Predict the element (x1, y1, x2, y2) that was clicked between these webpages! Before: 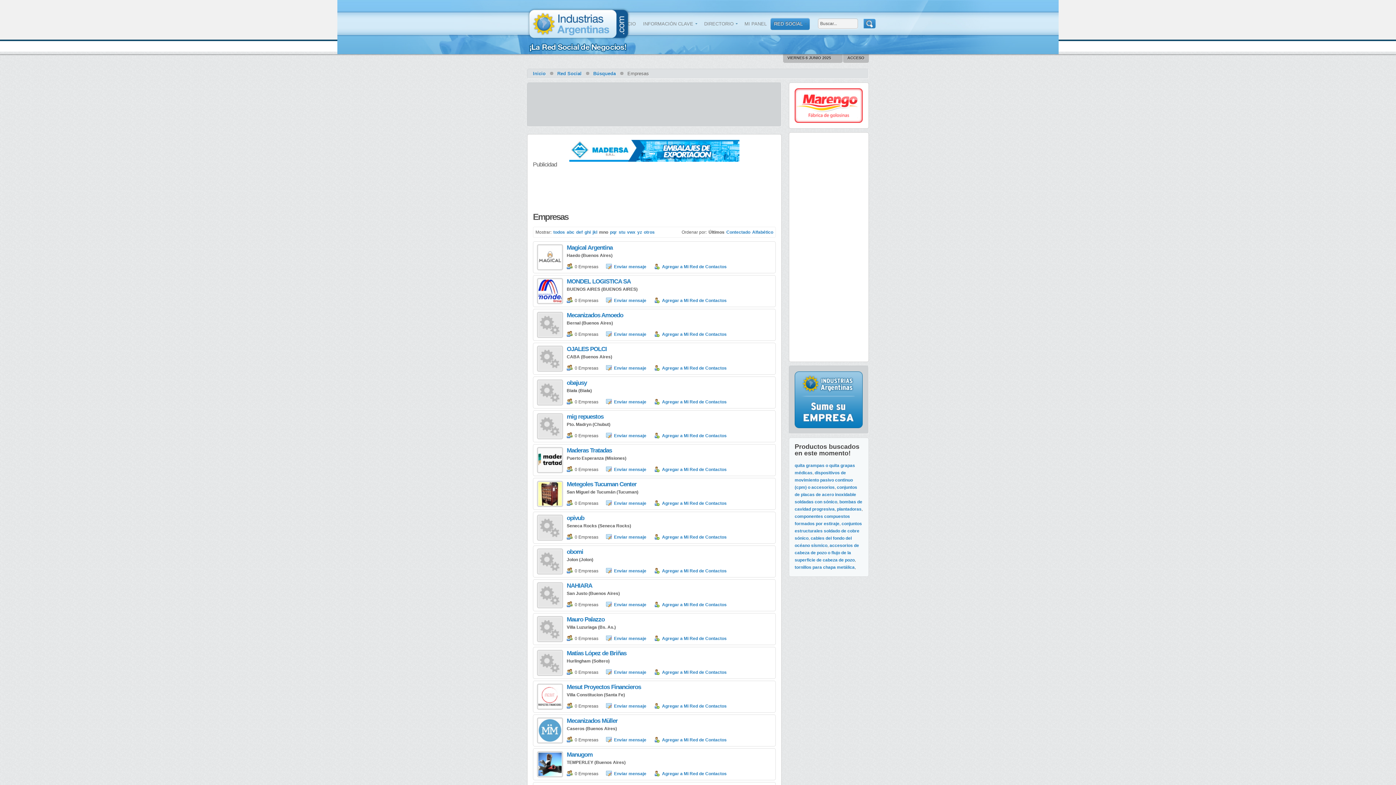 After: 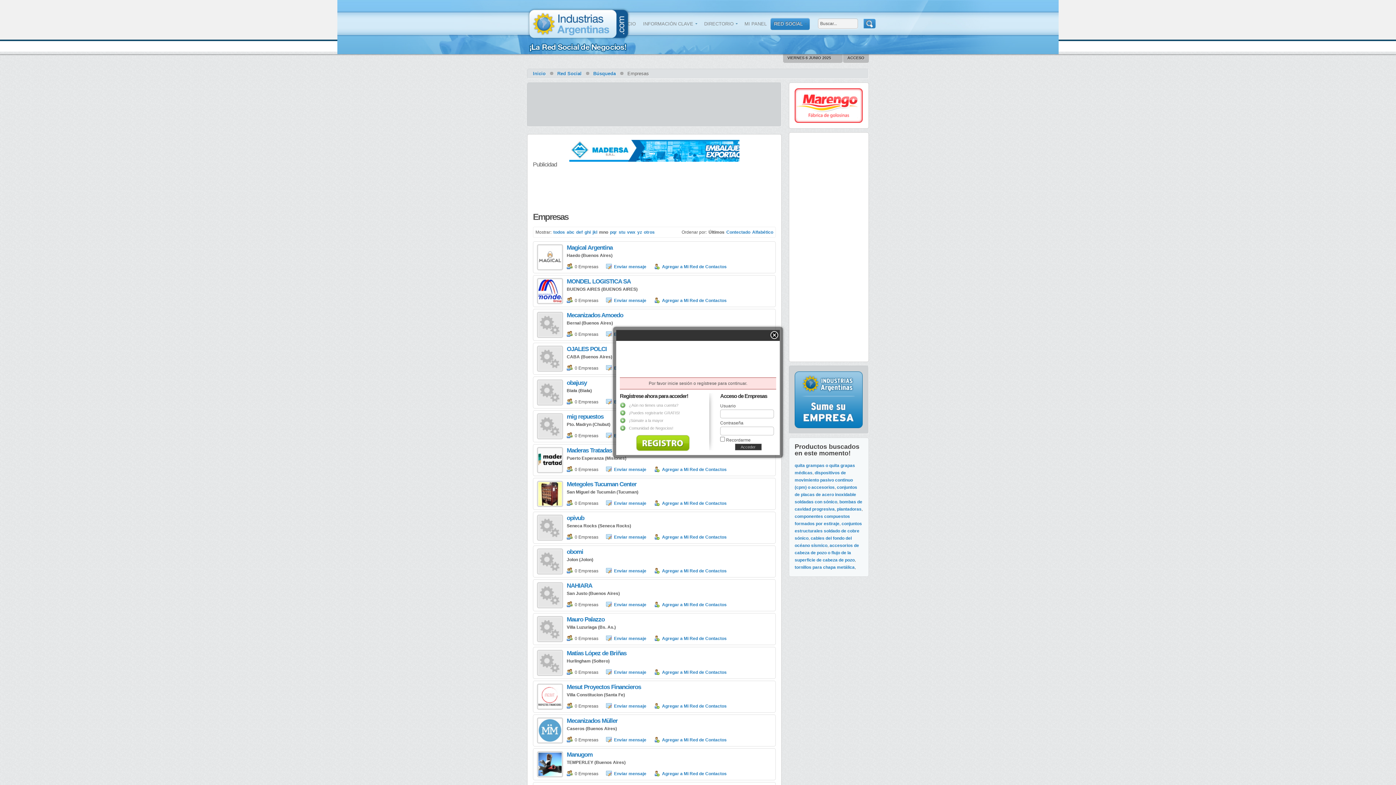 Action: label: Agregar a Mi Red de Contactos bbox: (662, 399, 726, 404)